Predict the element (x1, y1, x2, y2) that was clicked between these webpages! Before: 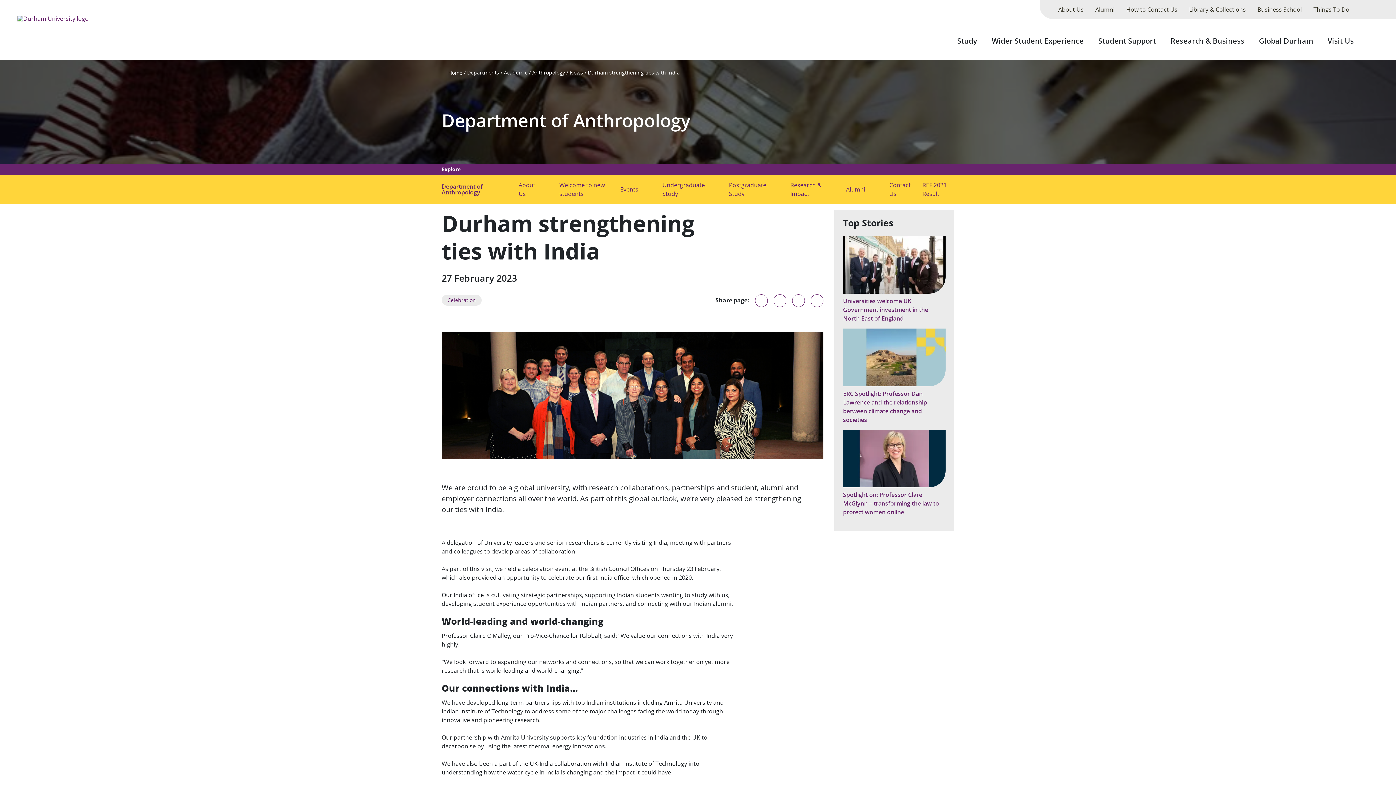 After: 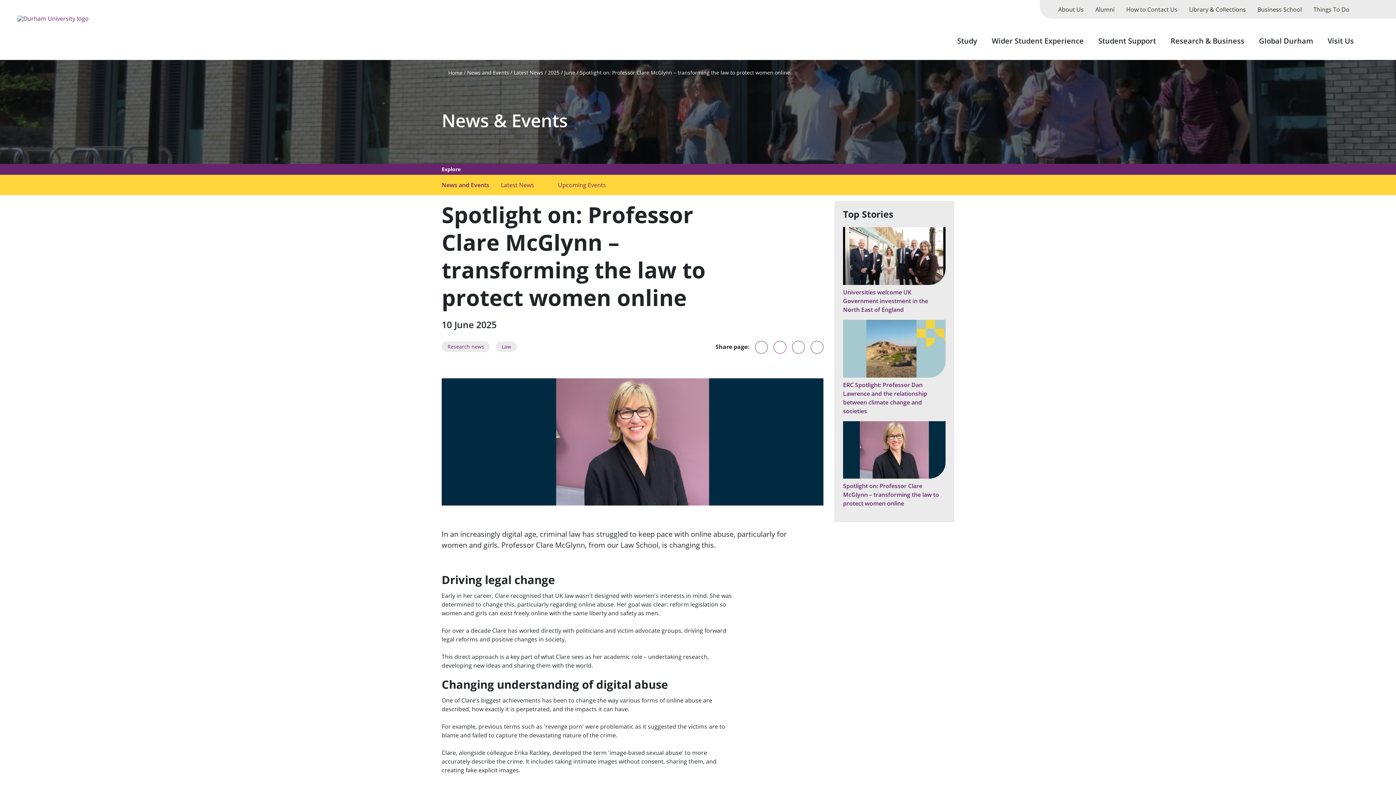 Action: bbox: (843, 430, 945, 516) label: Spotlight on: Professor Clare McGlynn – transforming the law to protect women online